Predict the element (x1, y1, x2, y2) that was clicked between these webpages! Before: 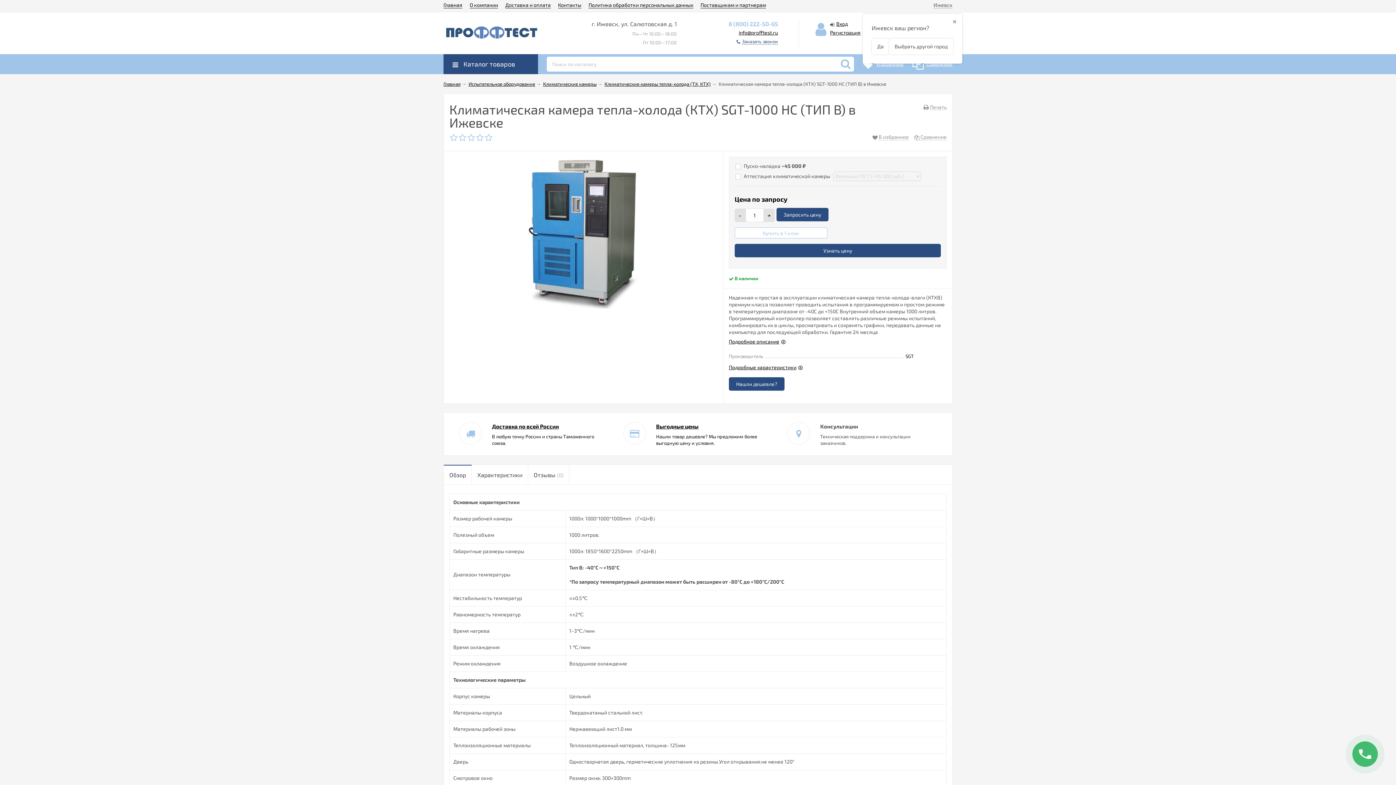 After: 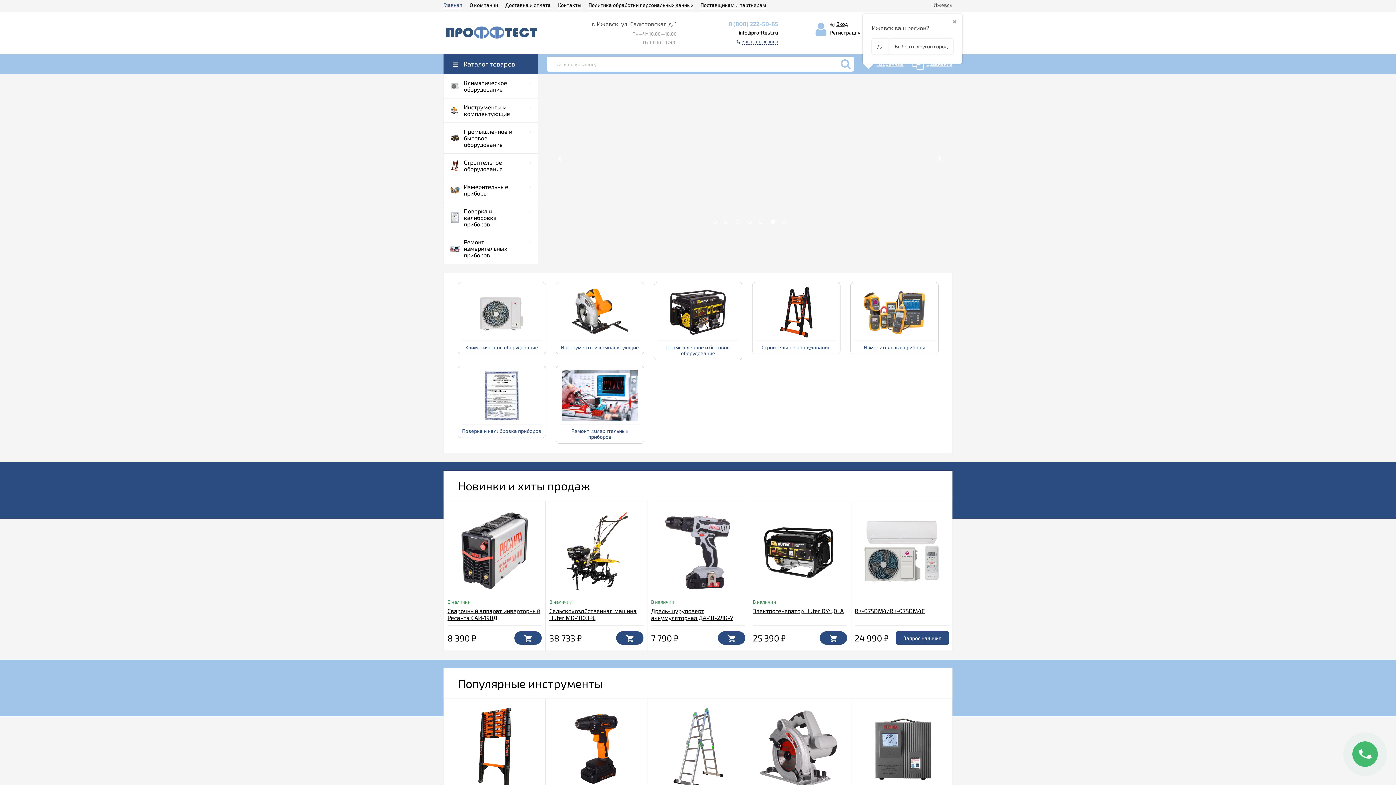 Action: bbox: (443, 24, 540, 41)